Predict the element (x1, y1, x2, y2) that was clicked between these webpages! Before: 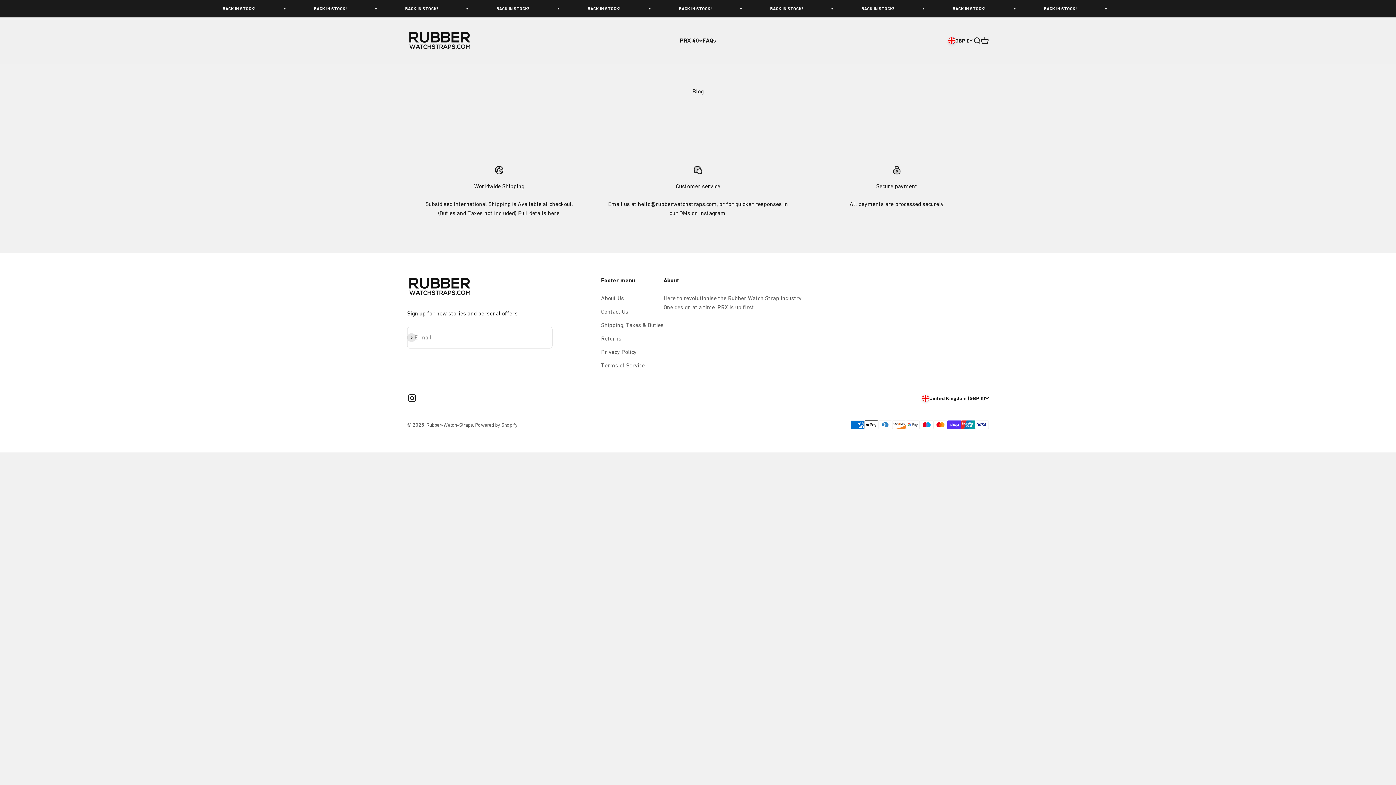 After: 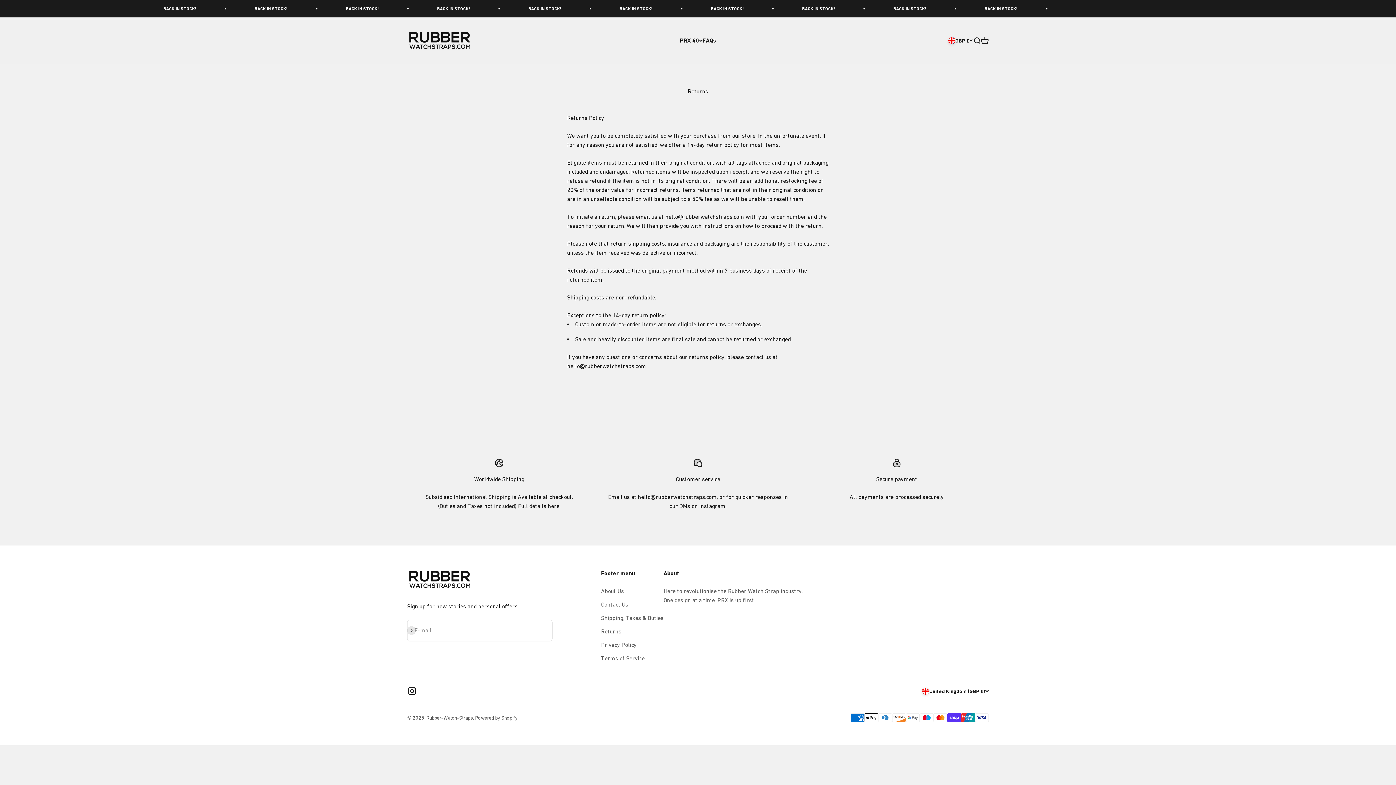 Action: bbox: (601, 334, 621, 343) label: Returns